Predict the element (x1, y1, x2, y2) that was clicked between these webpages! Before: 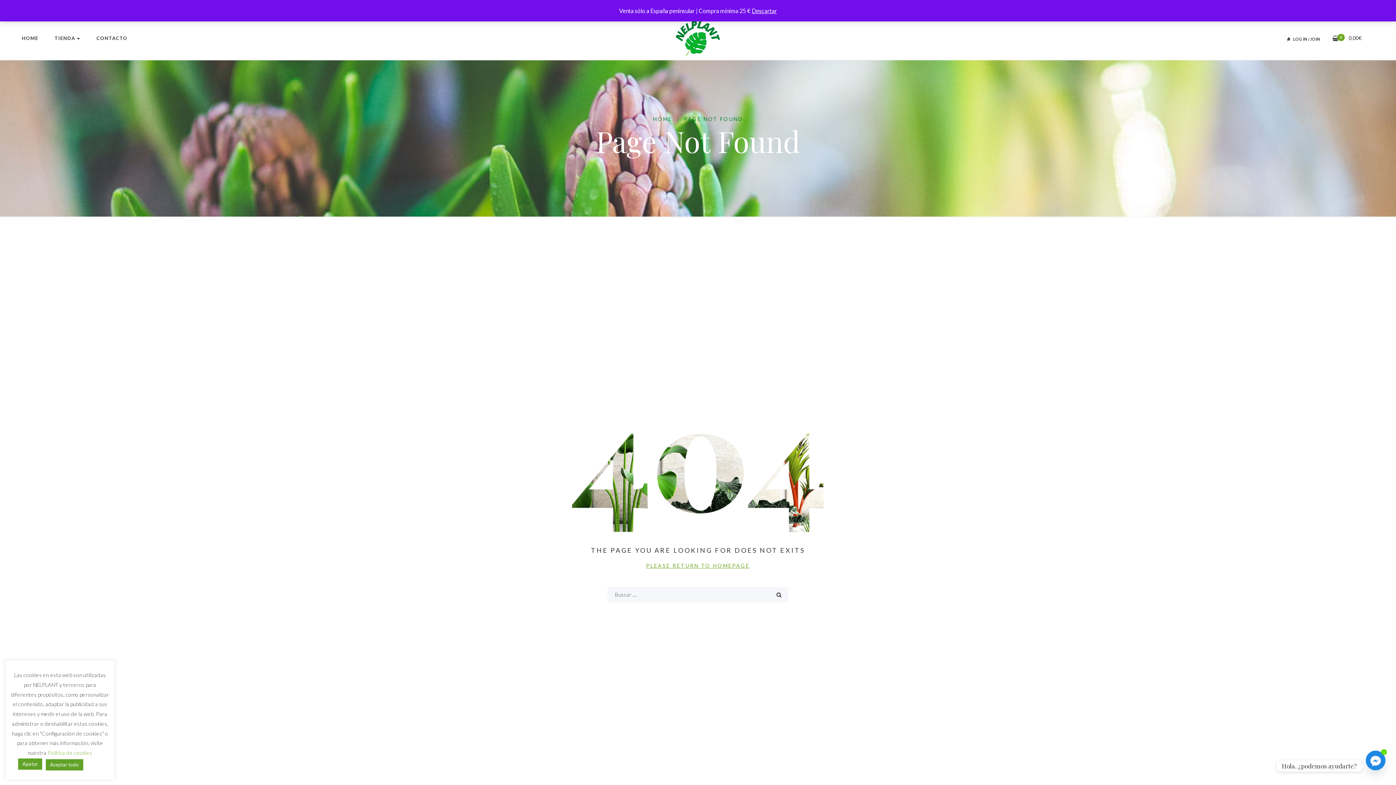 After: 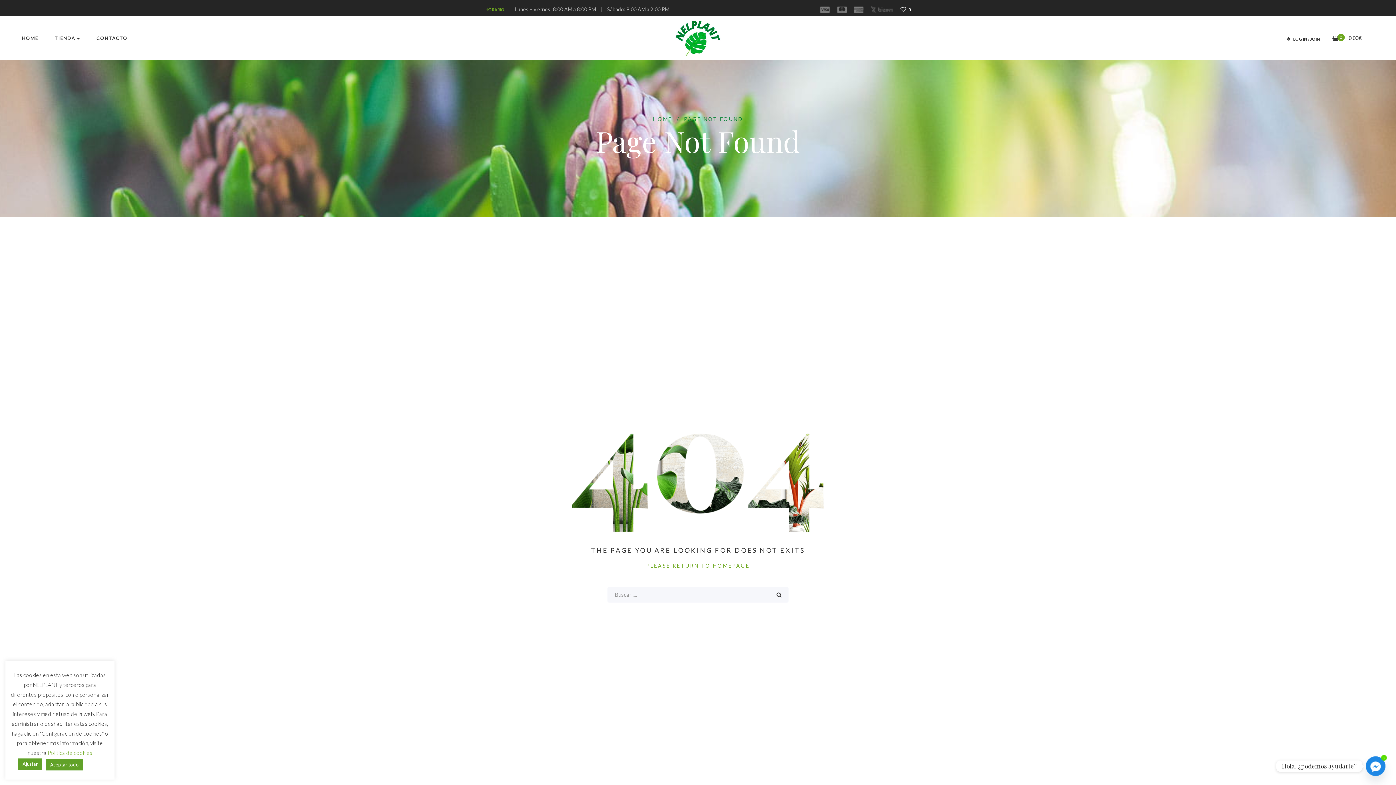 Action: label: Descartar bbox: (752, 7, 777, 14)